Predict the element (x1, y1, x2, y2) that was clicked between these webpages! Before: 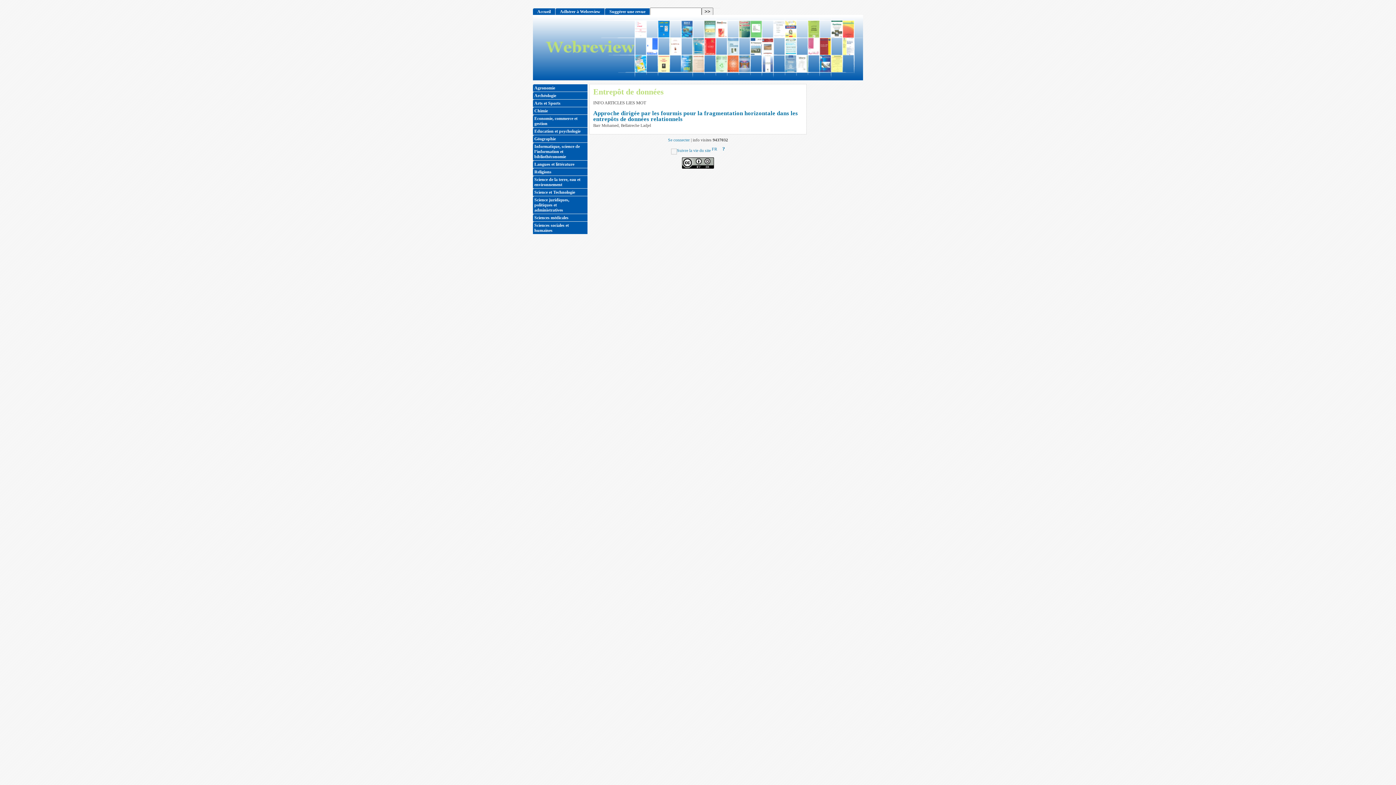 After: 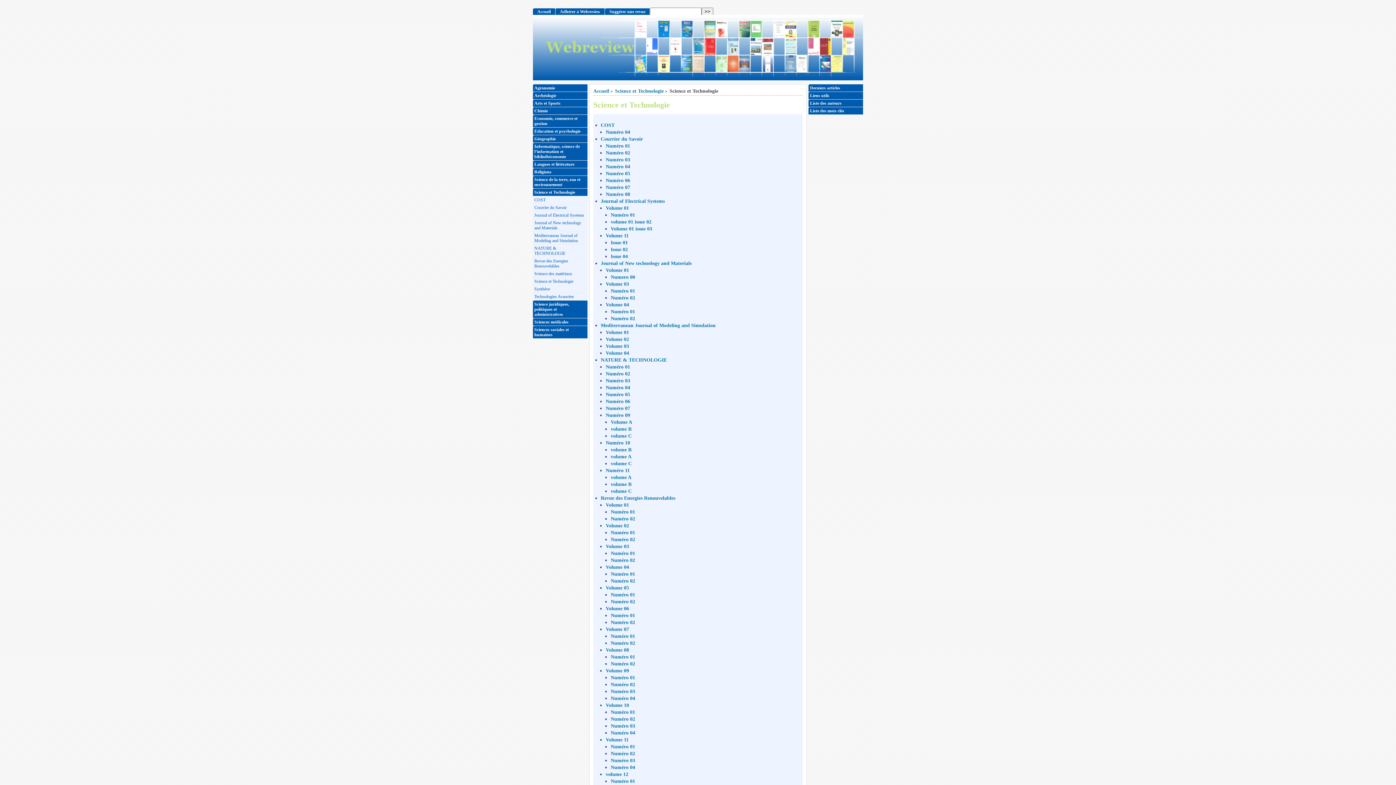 Action: label: Science et Technologie bbox: (533, 188, 587, 196)